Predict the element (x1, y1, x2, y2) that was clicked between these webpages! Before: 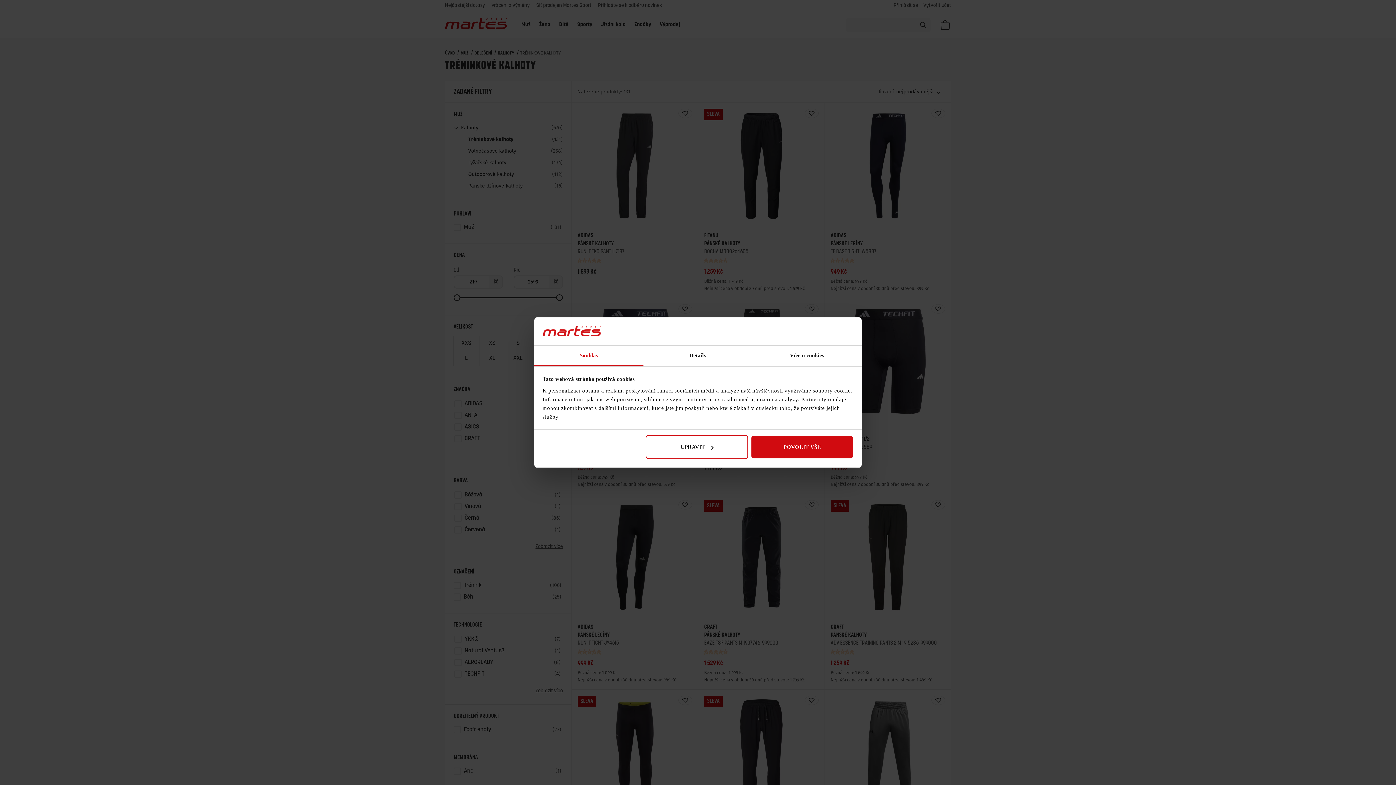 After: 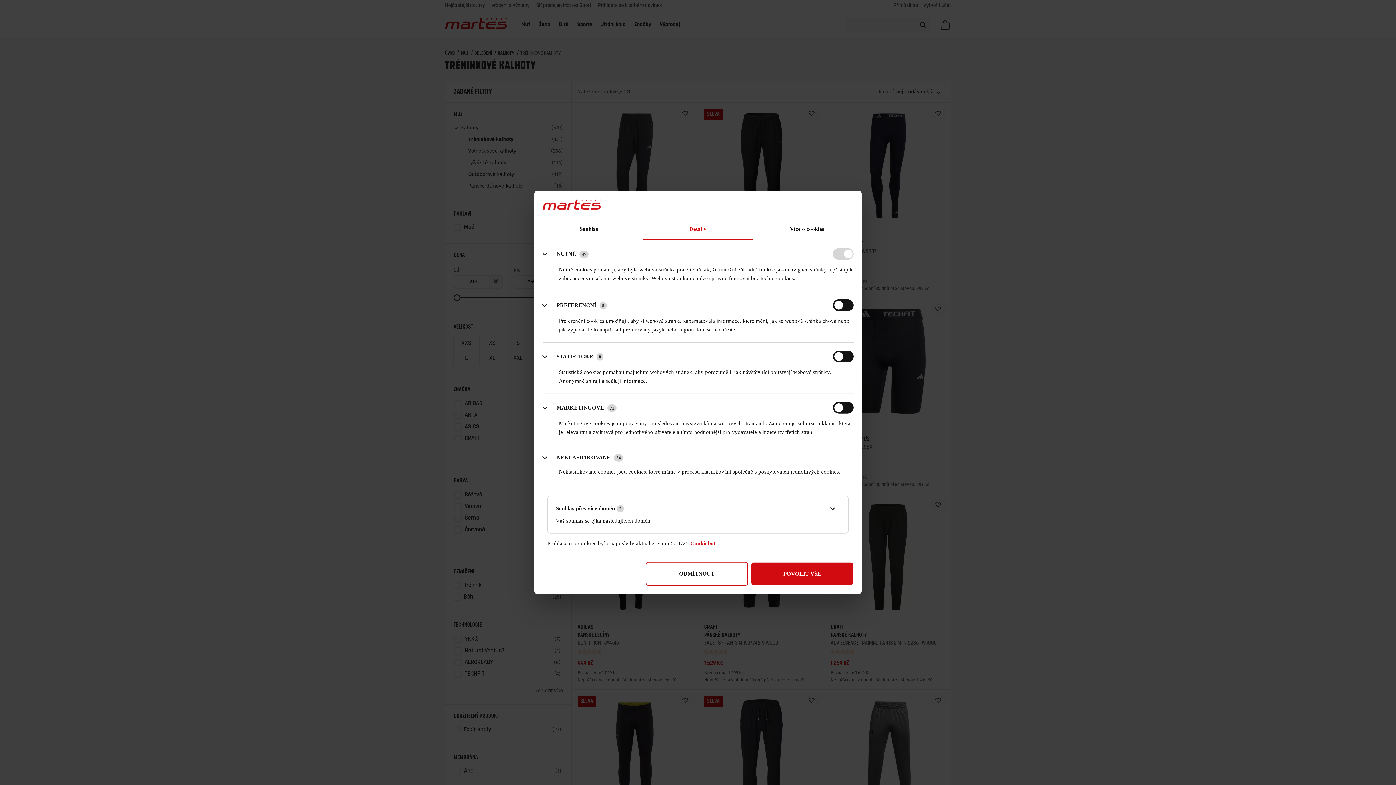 Action: bbox: (645, 435, 748, 459) label: UPRAVIT